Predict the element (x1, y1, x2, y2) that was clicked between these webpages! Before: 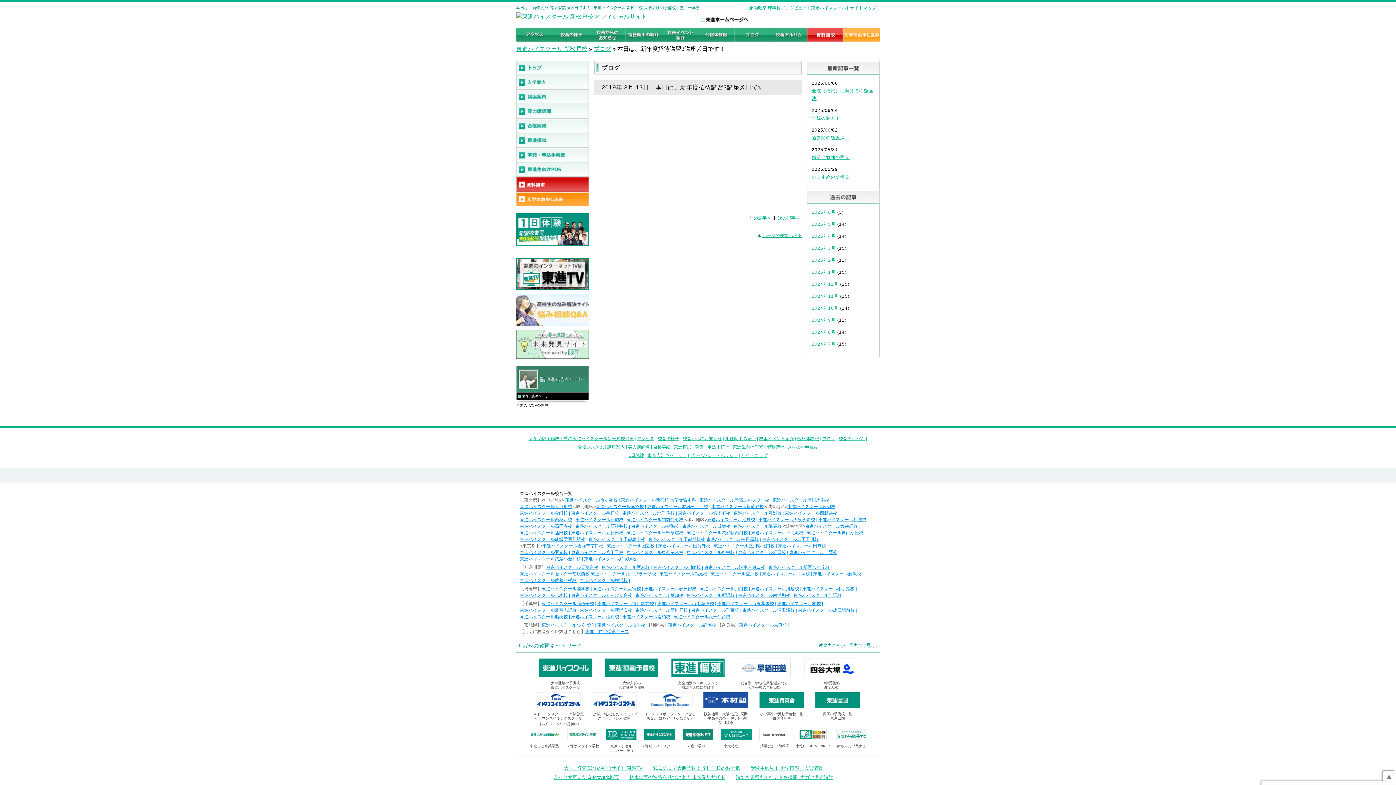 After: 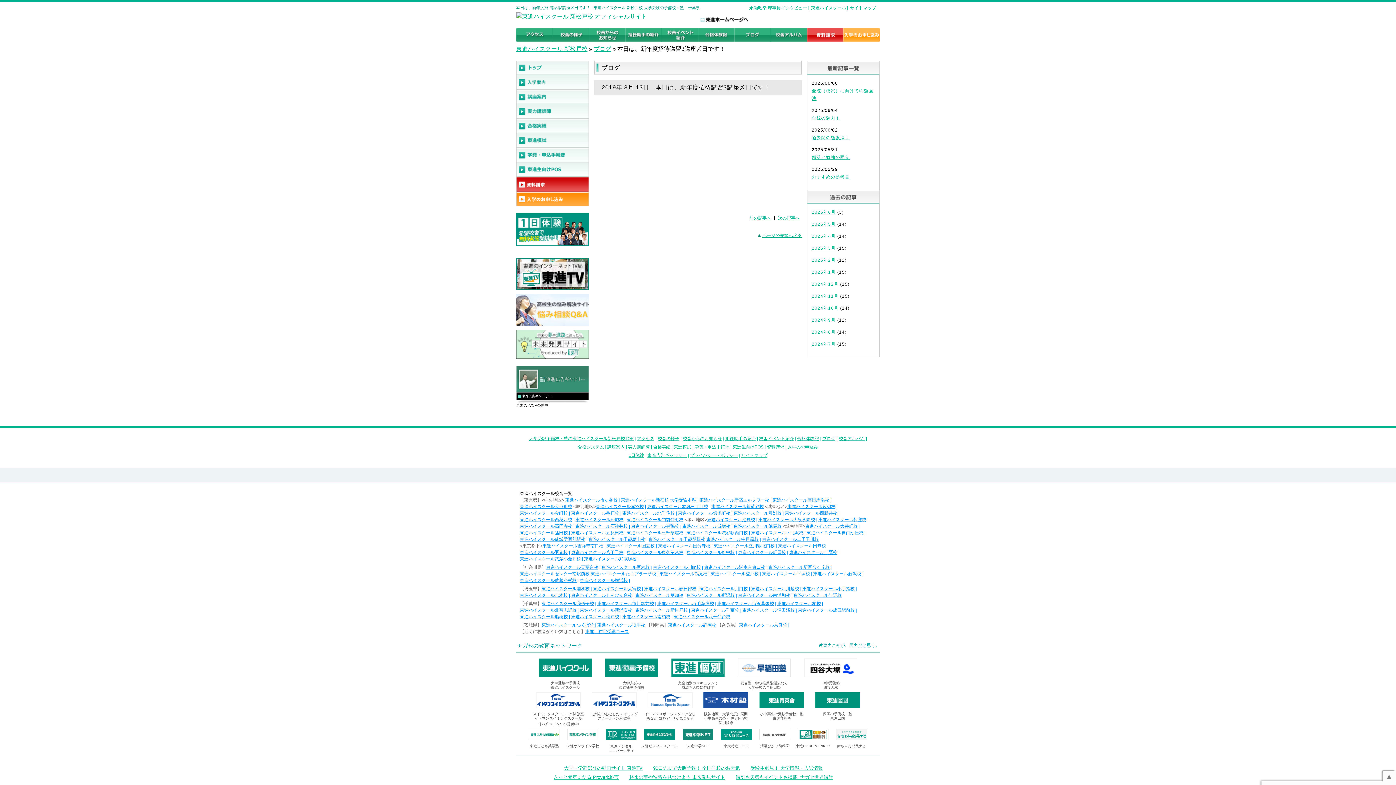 Action: label: 東進ハイスクール新浦安校 bbox: (580, 608, 632, 613)